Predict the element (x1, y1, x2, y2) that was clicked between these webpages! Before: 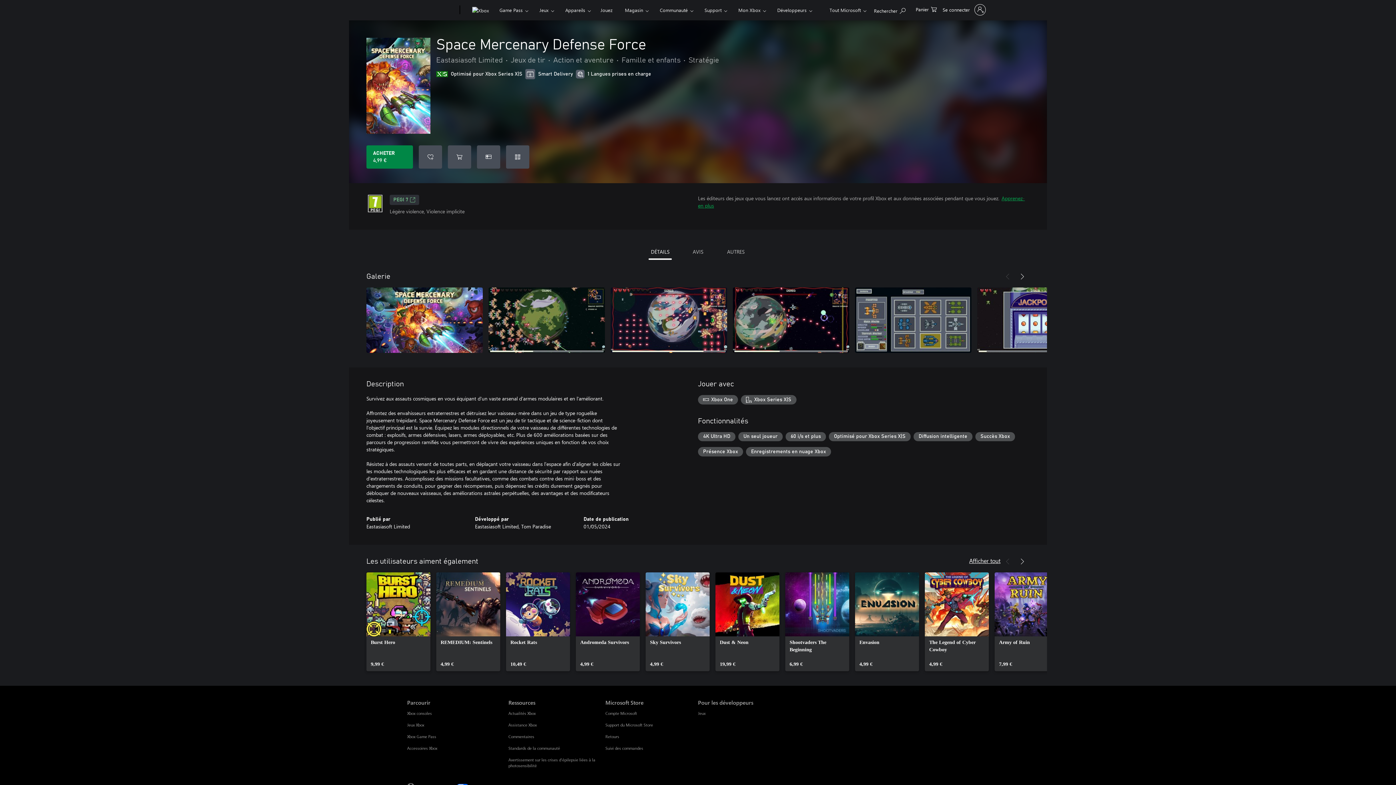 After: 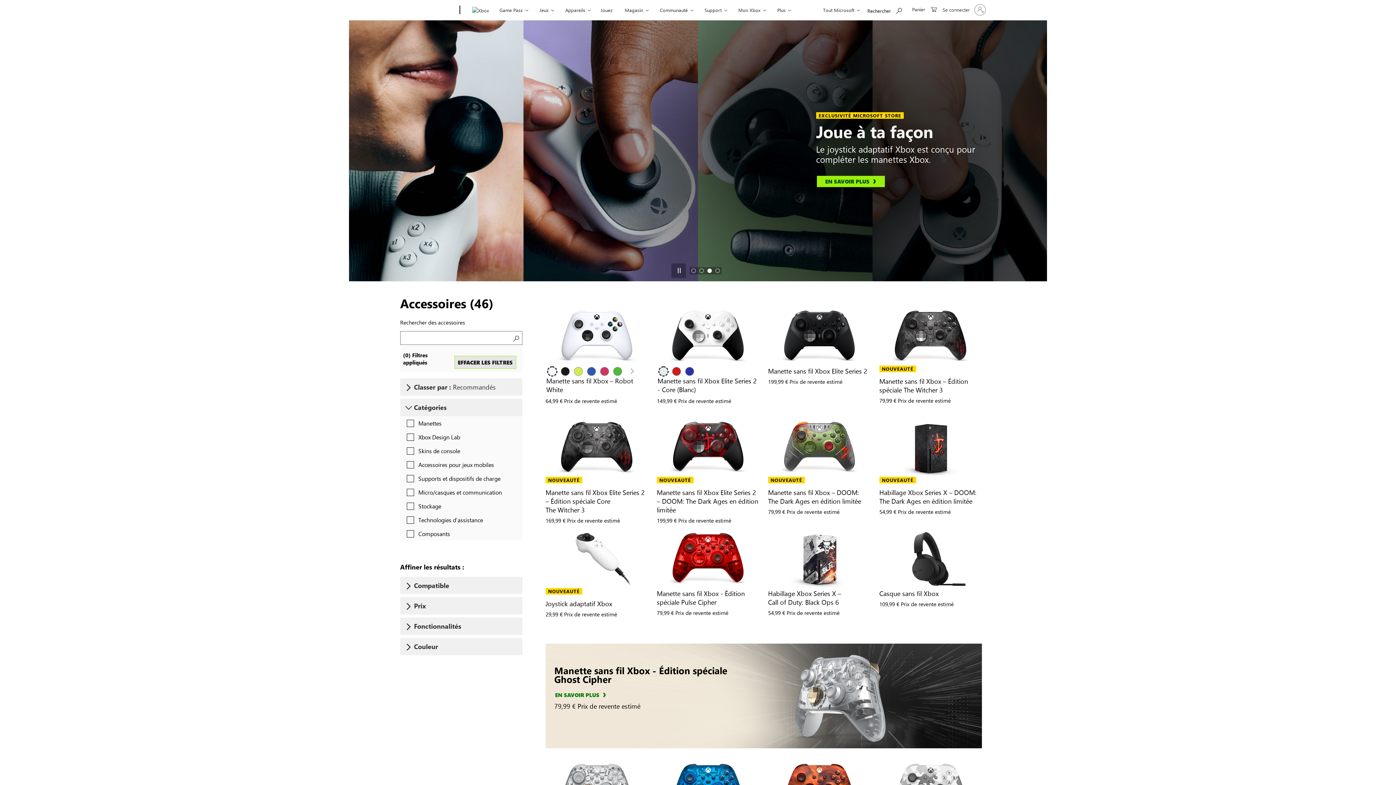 Action: label: Accessoires Xbox Parcourir bbox: (407, 746, 437, 750)